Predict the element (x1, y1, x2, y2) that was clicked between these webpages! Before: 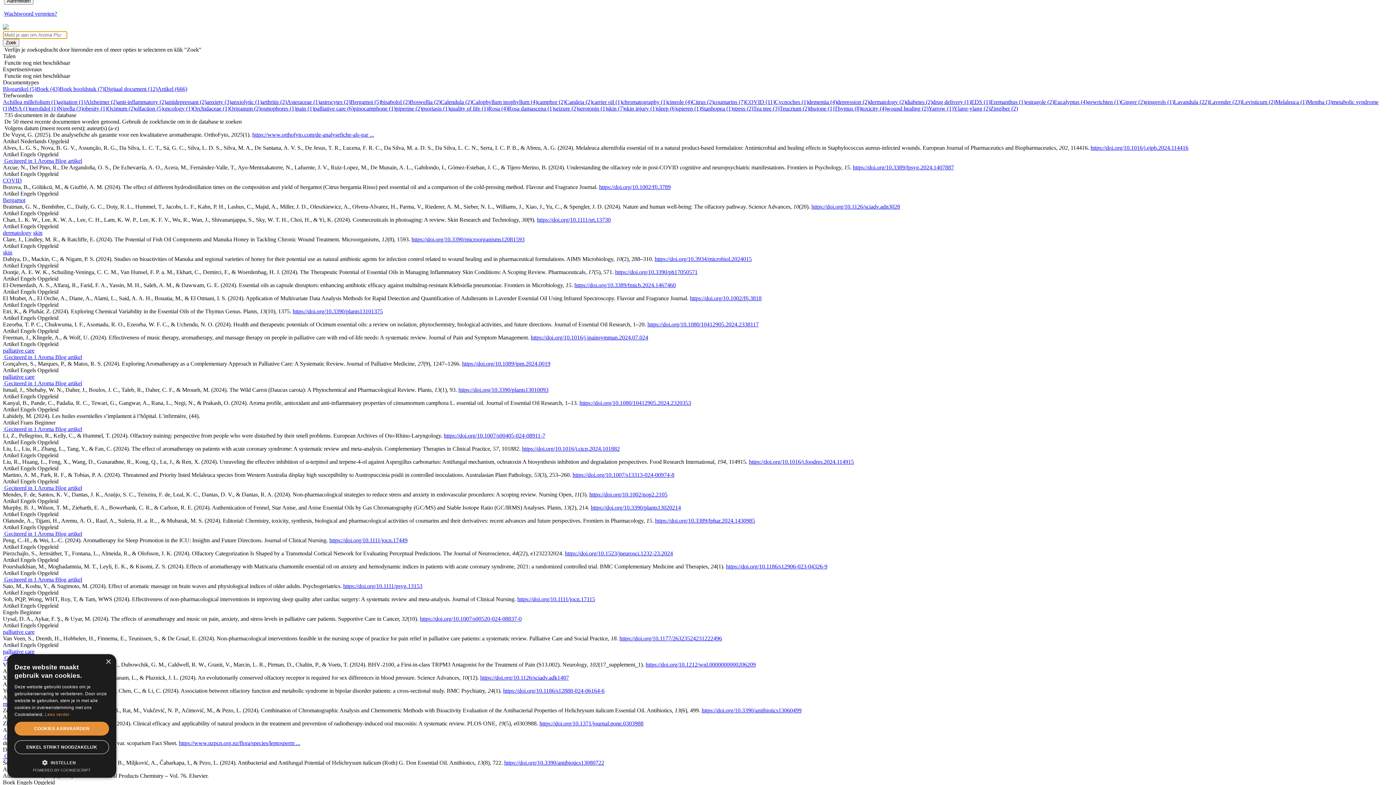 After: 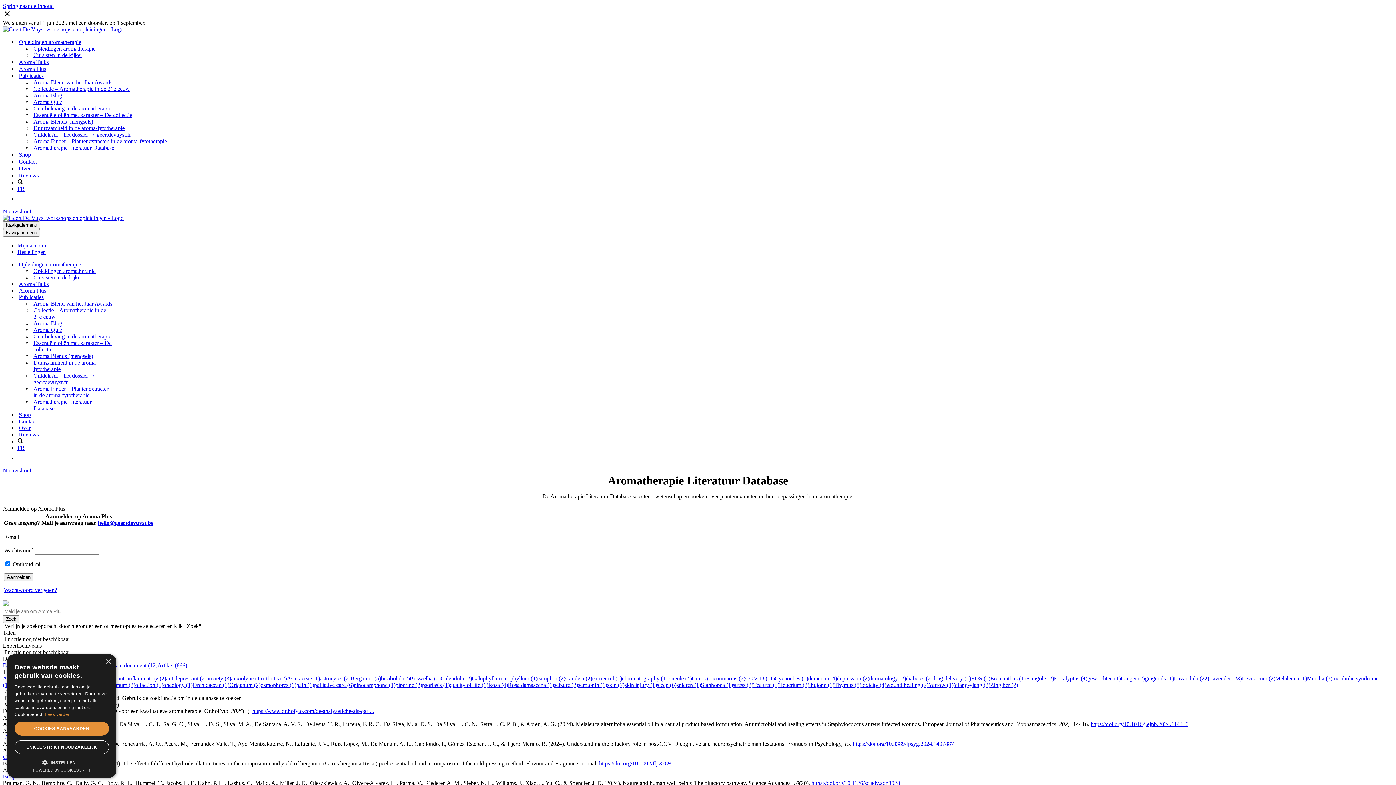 Action: label: nerolidol (1) bbox: (29, 105, 58, 111)